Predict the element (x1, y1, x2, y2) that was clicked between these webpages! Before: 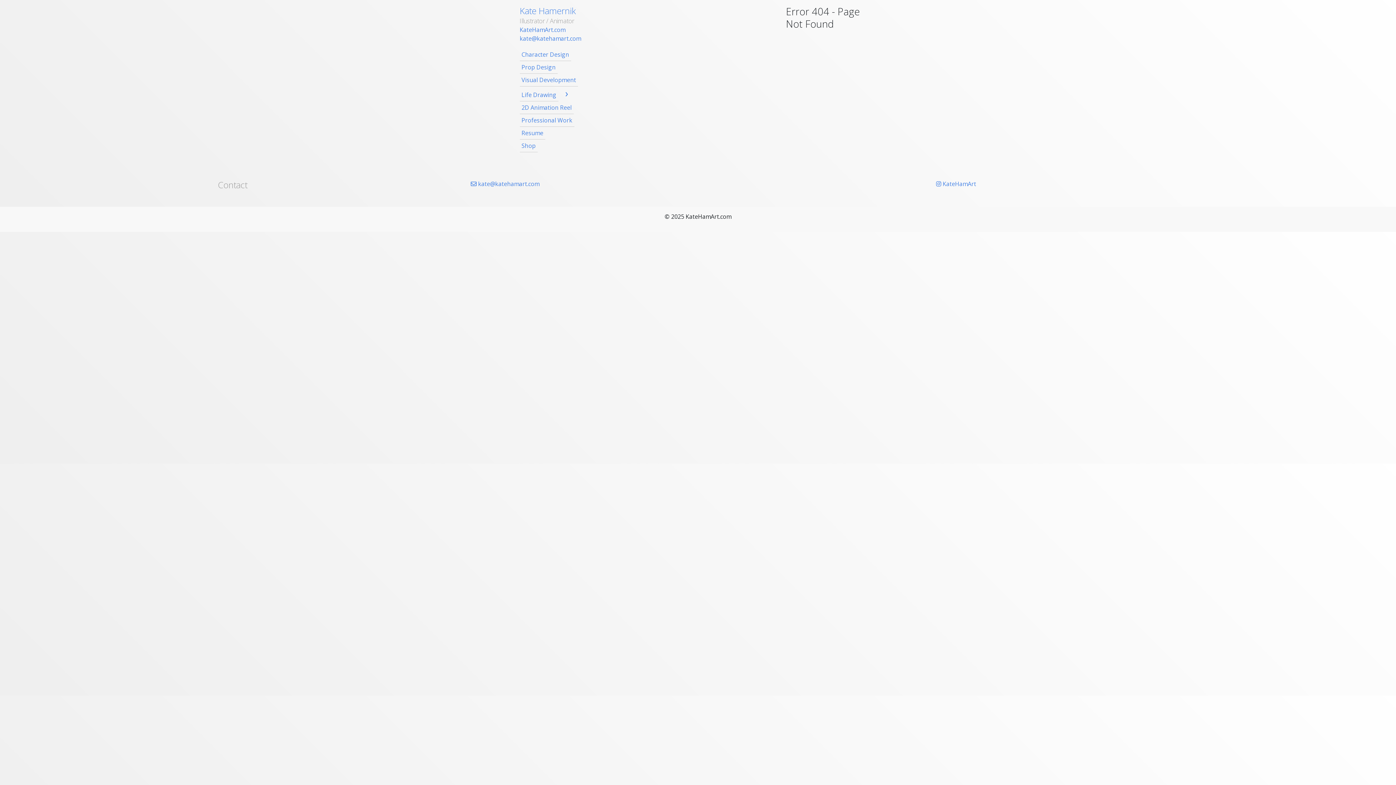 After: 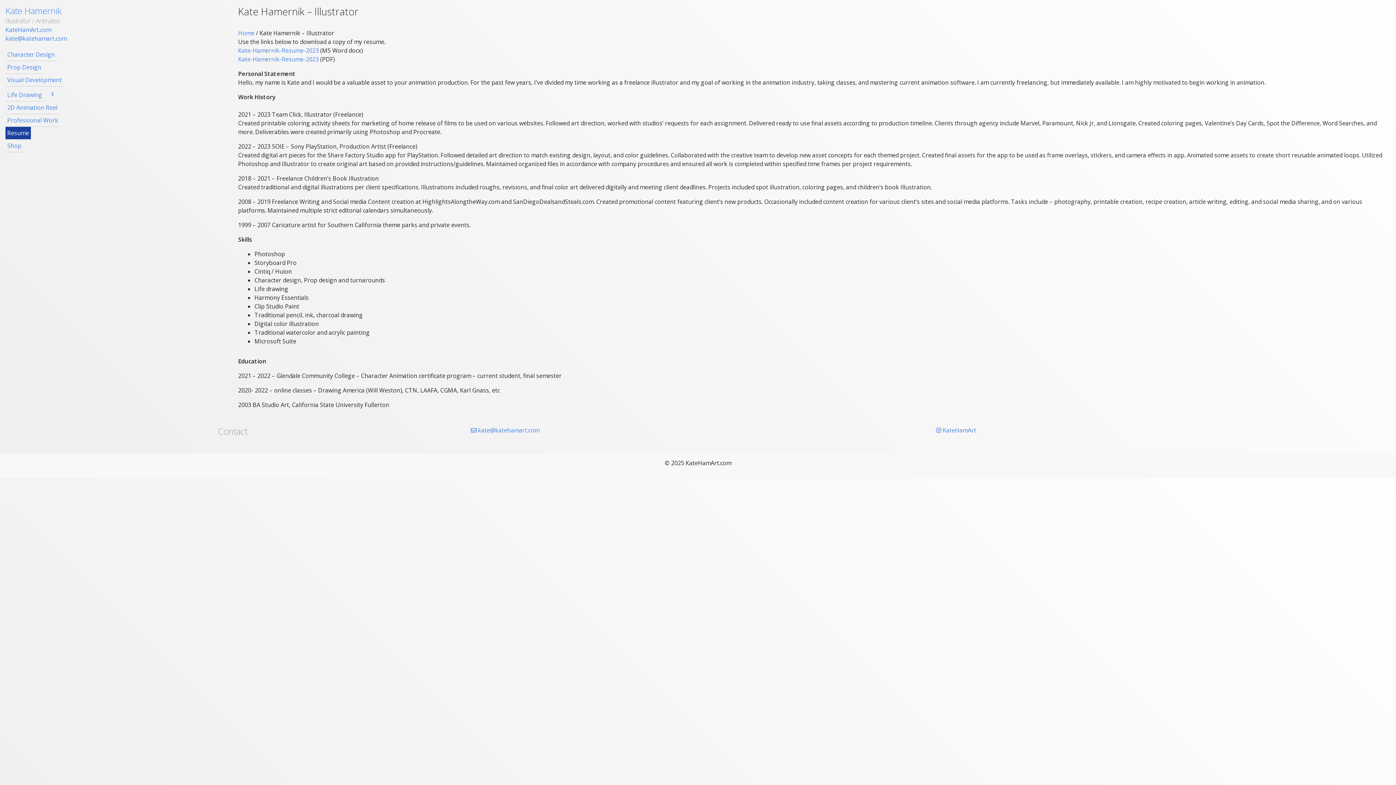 Action: bbox: (519, 126, 545, 139) label: Resume